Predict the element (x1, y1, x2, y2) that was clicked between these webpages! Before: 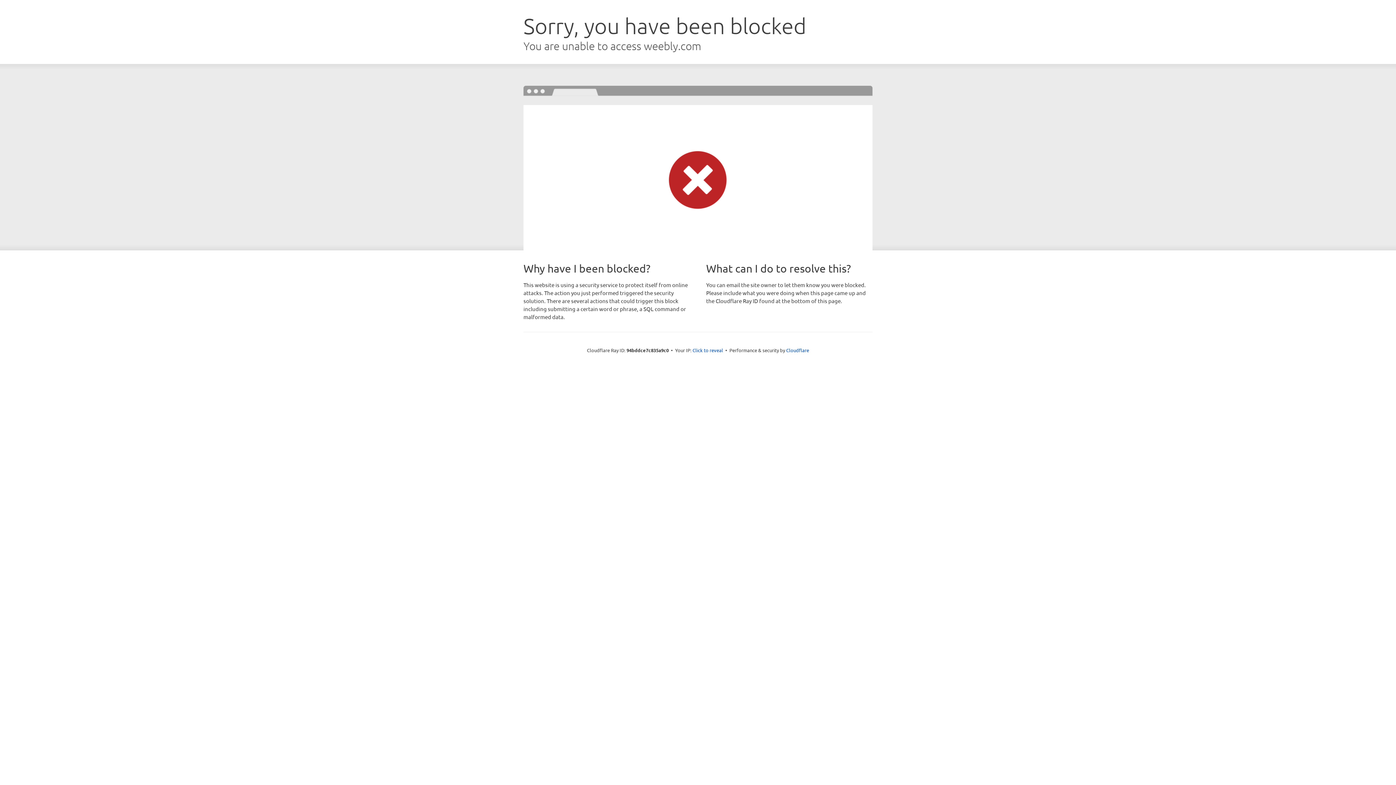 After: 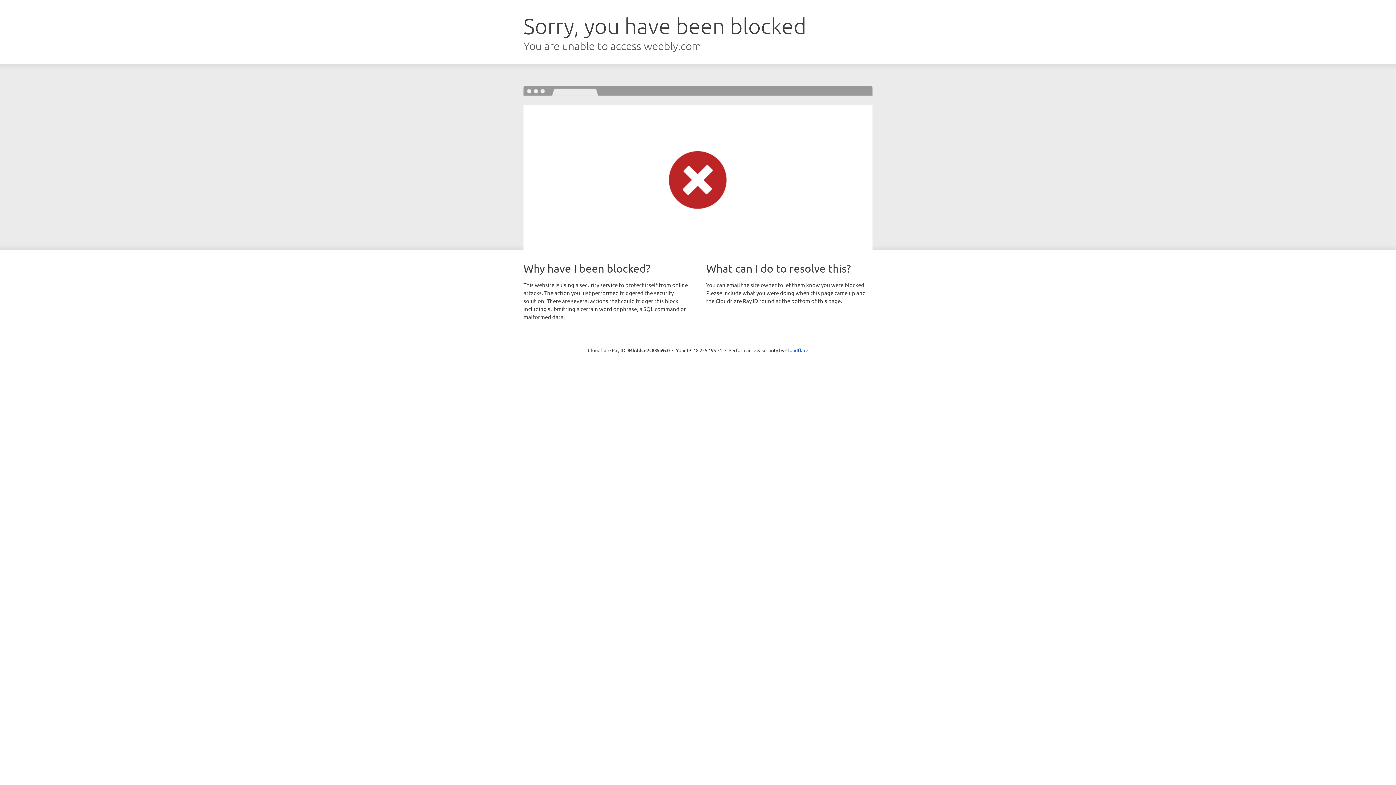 Action: label: Click to reveal bbox: (692, 346, 723, 353)